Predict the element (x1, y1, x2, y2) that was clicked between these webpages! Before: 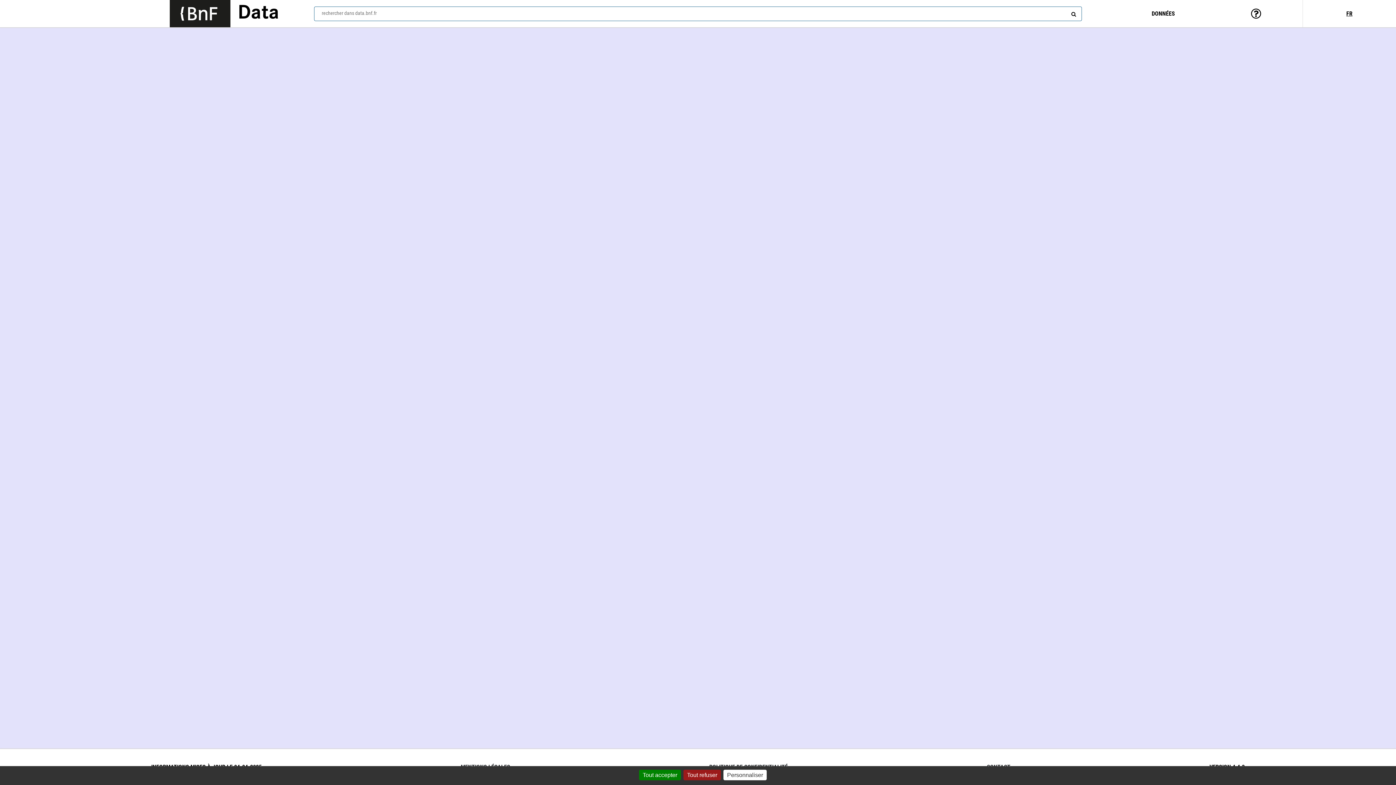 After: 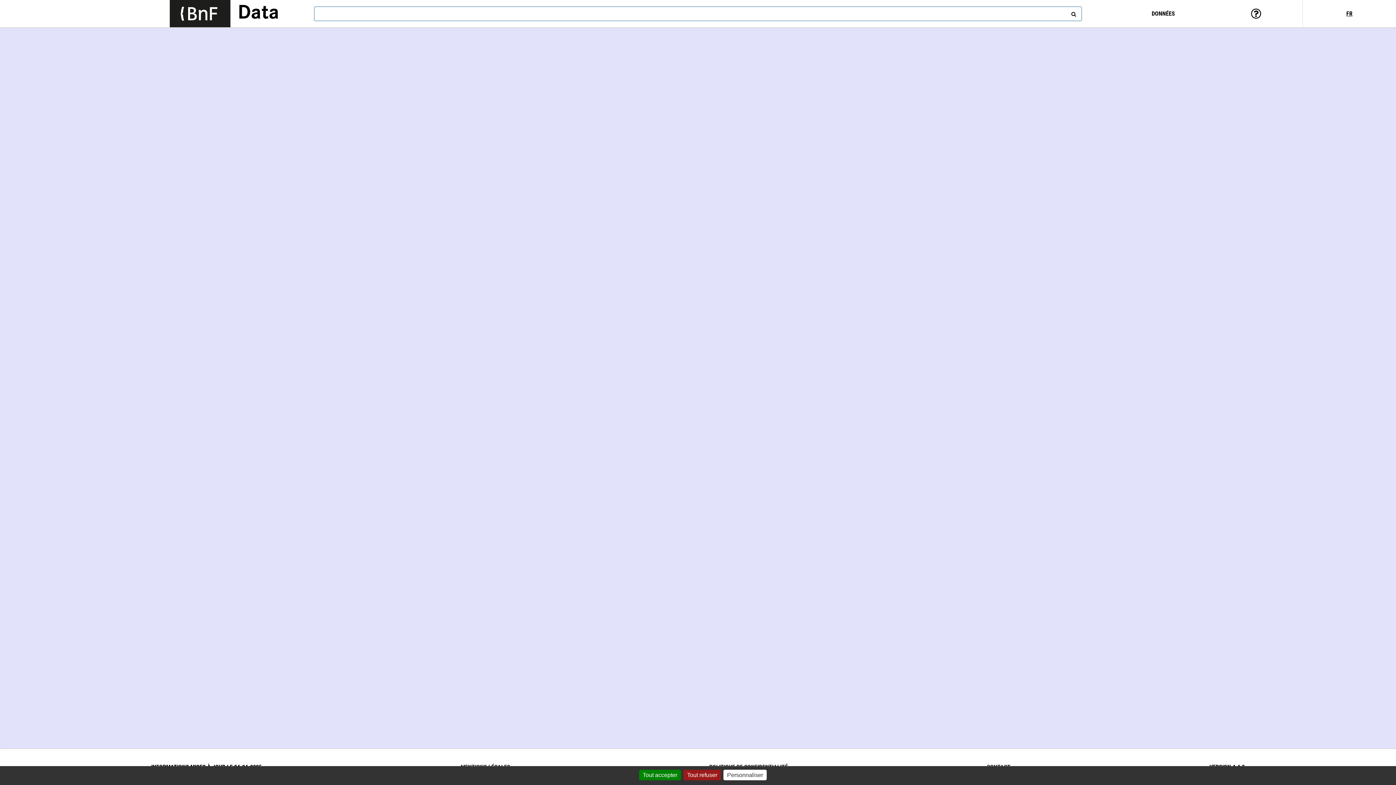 Action: bbox: (1069, 8, 1076, 16) label: rechercher